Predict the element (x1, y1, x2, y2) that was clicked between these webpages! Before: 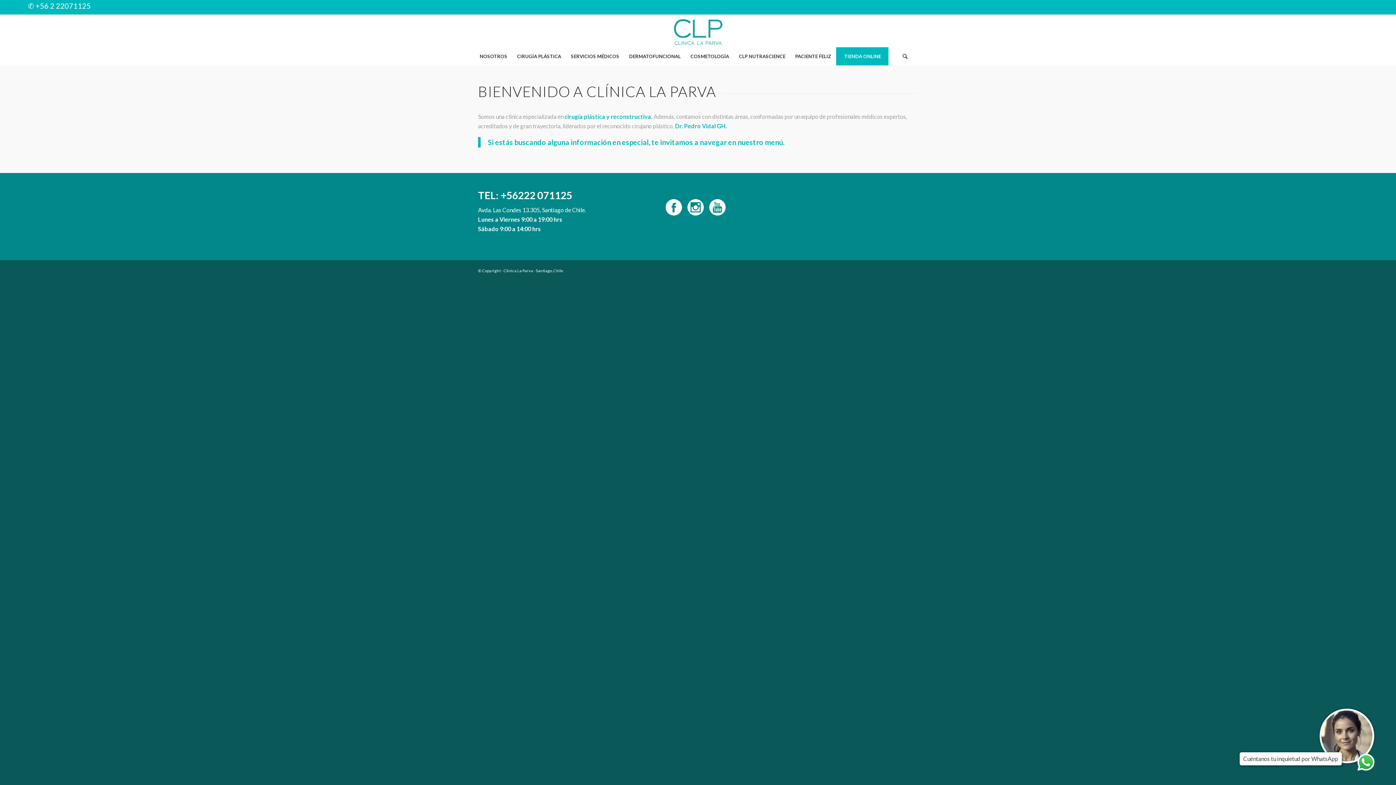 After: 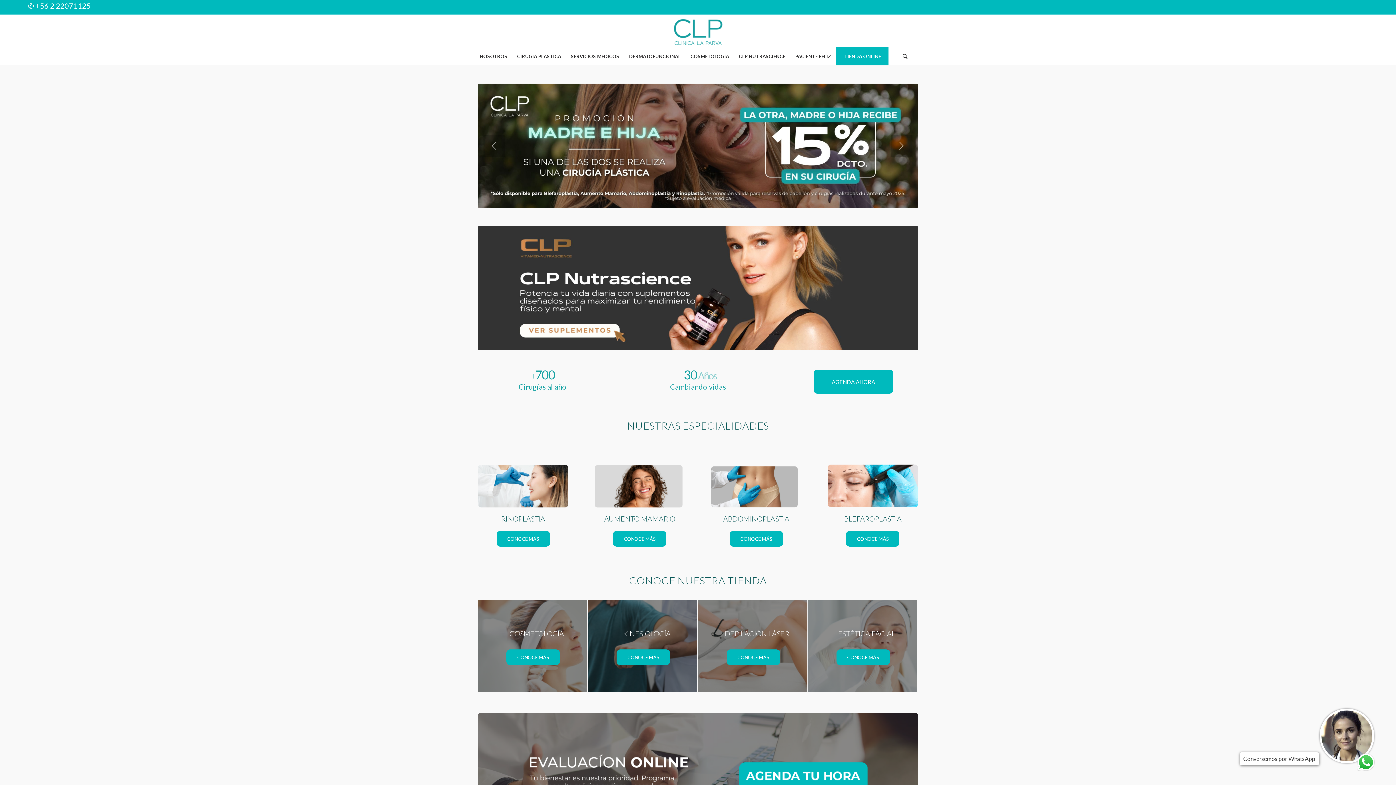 Action: bbox: (667, 14, 728, 47)